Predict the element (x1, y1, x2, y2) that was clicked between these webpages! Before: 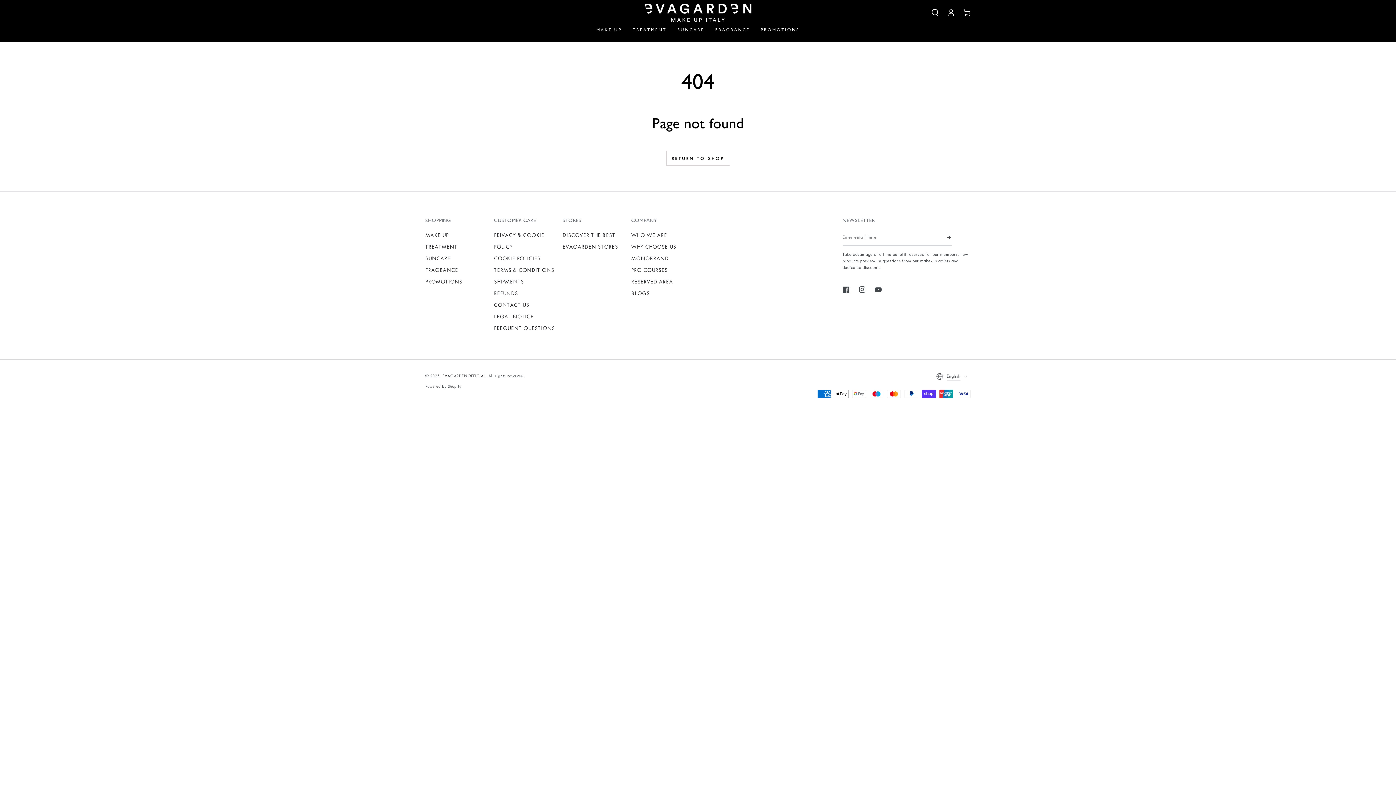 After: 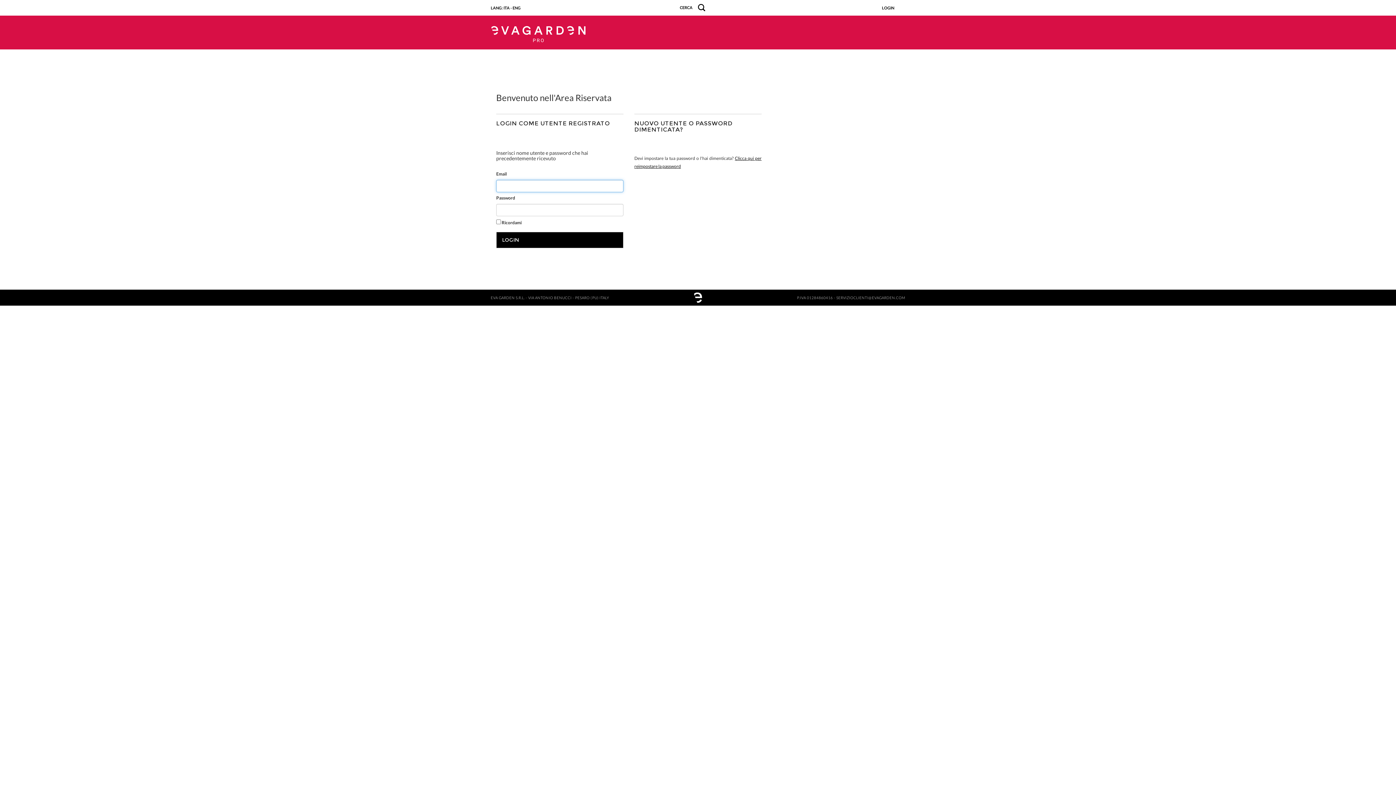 Action: bbox: (631, 278, 673, 285) label: RESERVED AREA